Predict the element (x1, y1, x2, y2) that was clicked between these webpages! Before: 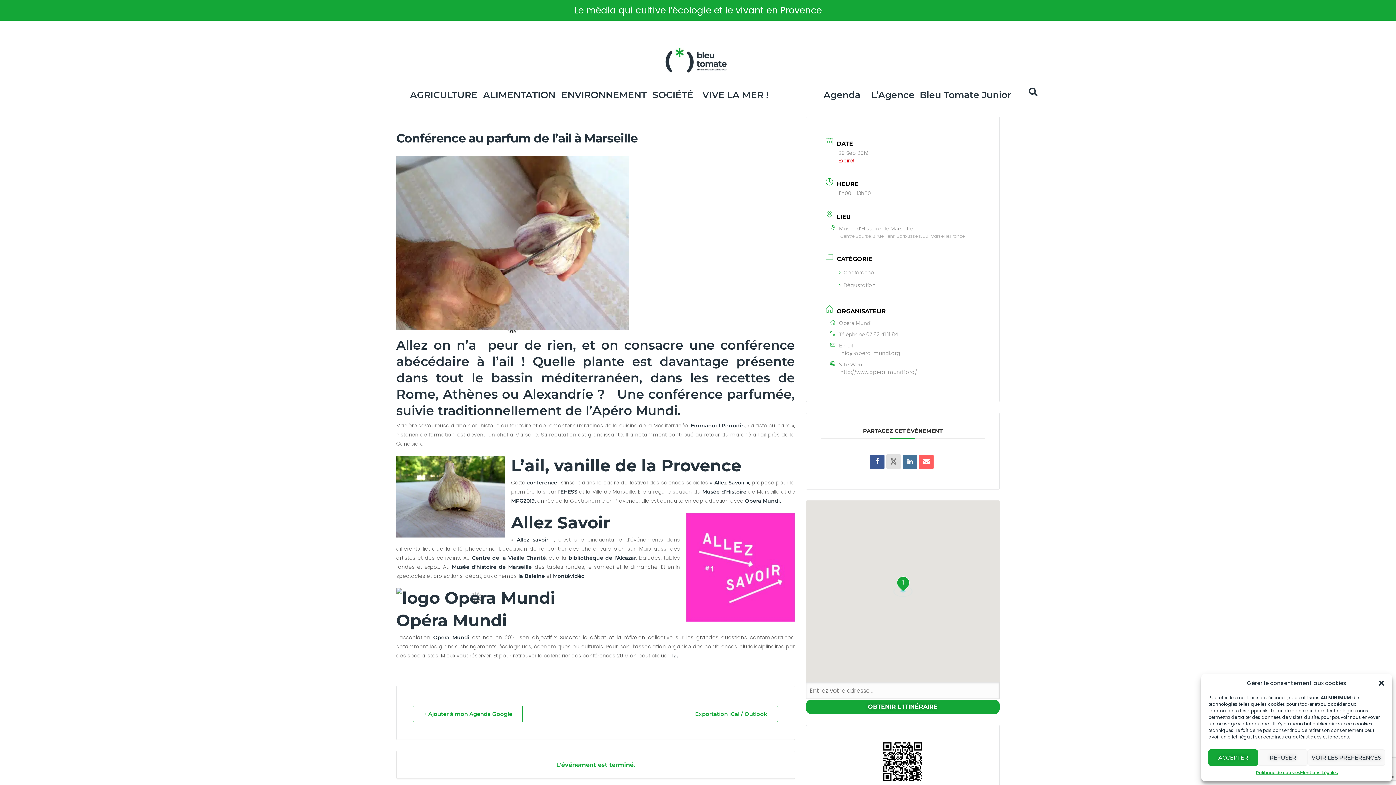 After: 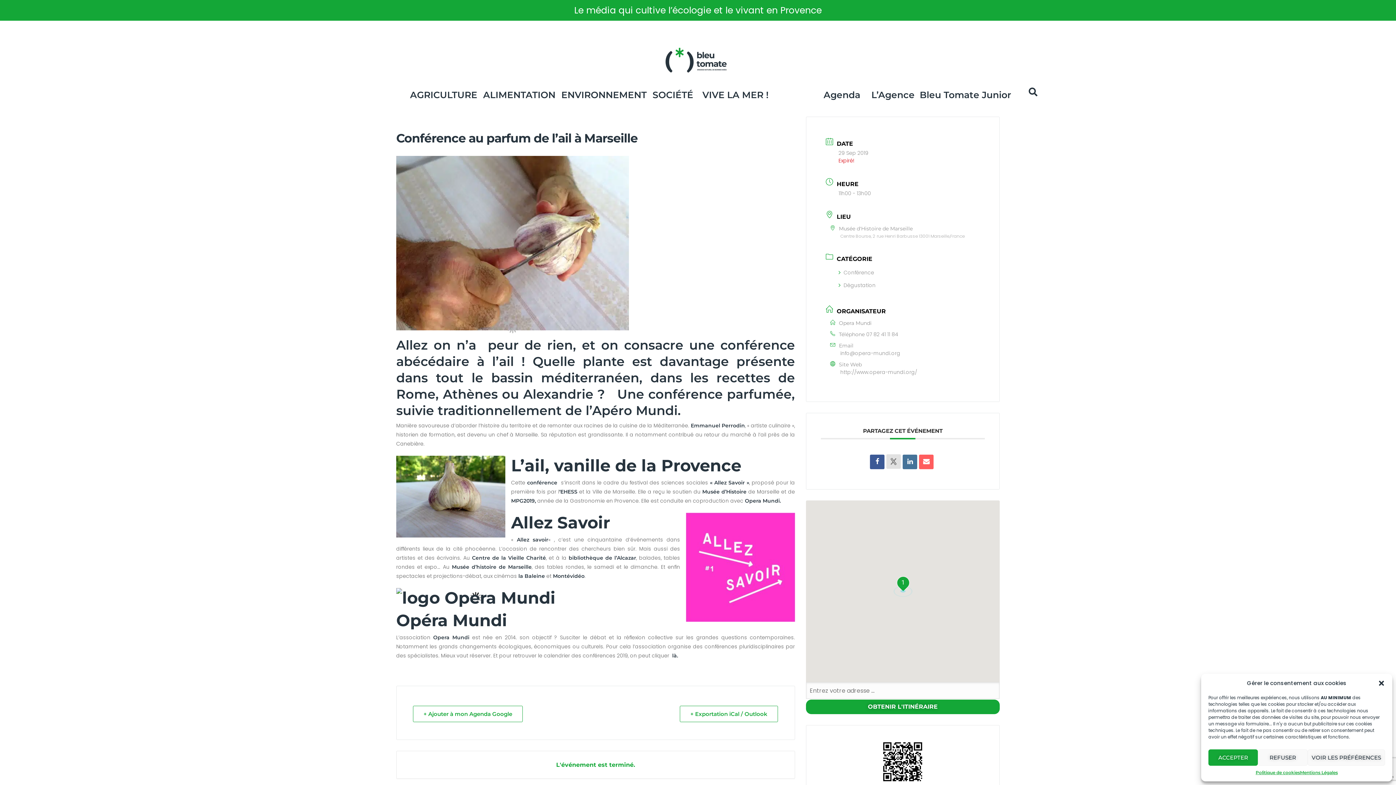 Action: bbox: (866, 330, 898, 338) label: 07 82 41 11 84